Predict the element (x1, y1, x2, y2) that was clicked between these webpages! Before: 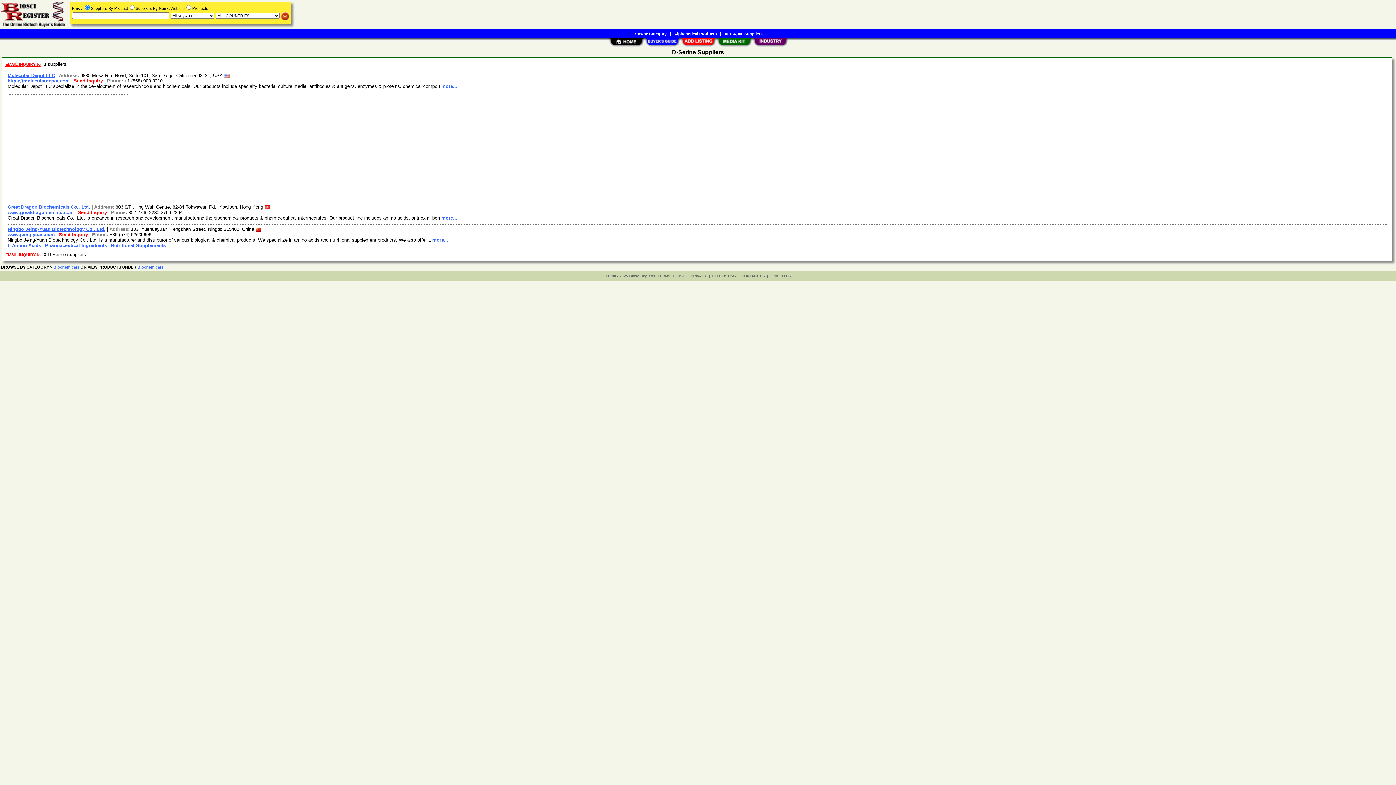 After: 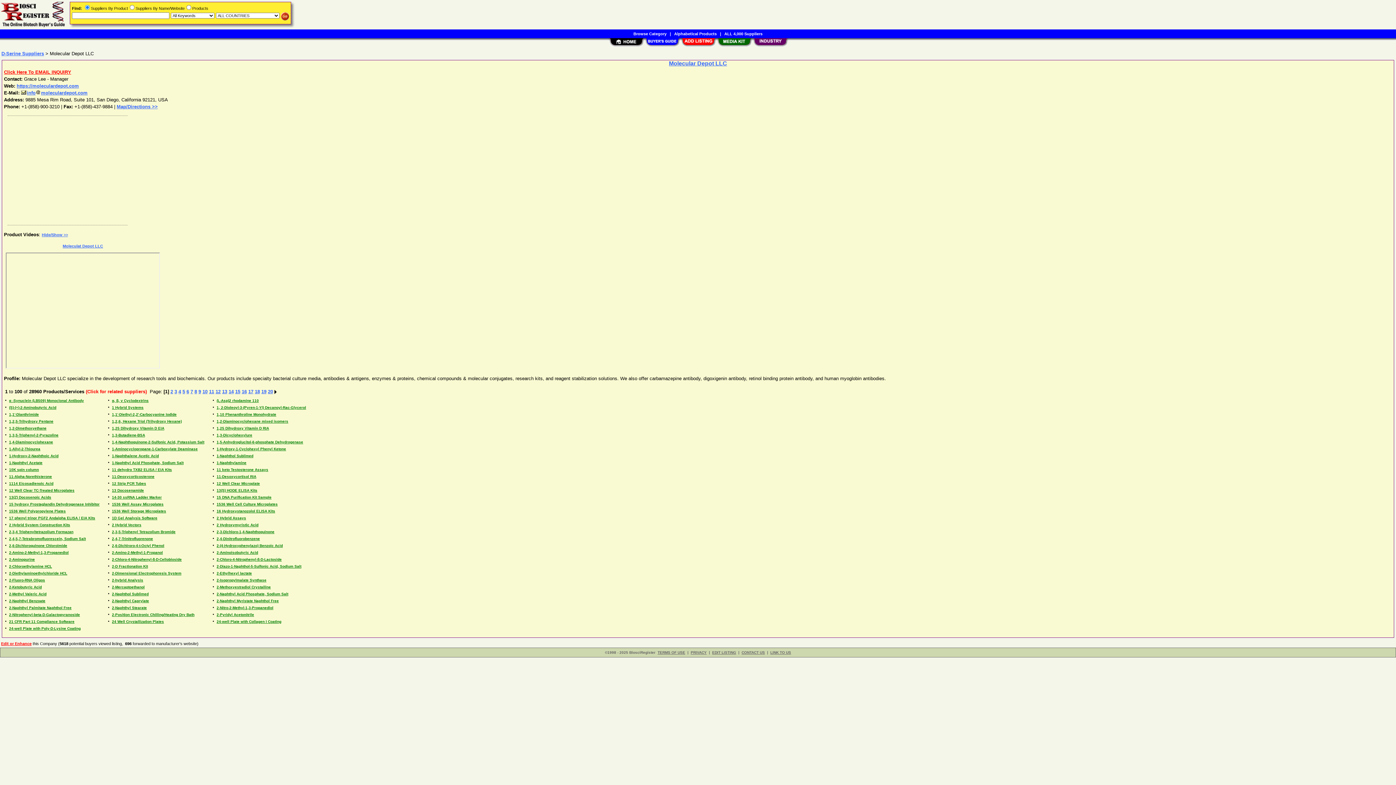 Action: label: Molecular Depot LLC bbox: (7, 72, 54, 78)